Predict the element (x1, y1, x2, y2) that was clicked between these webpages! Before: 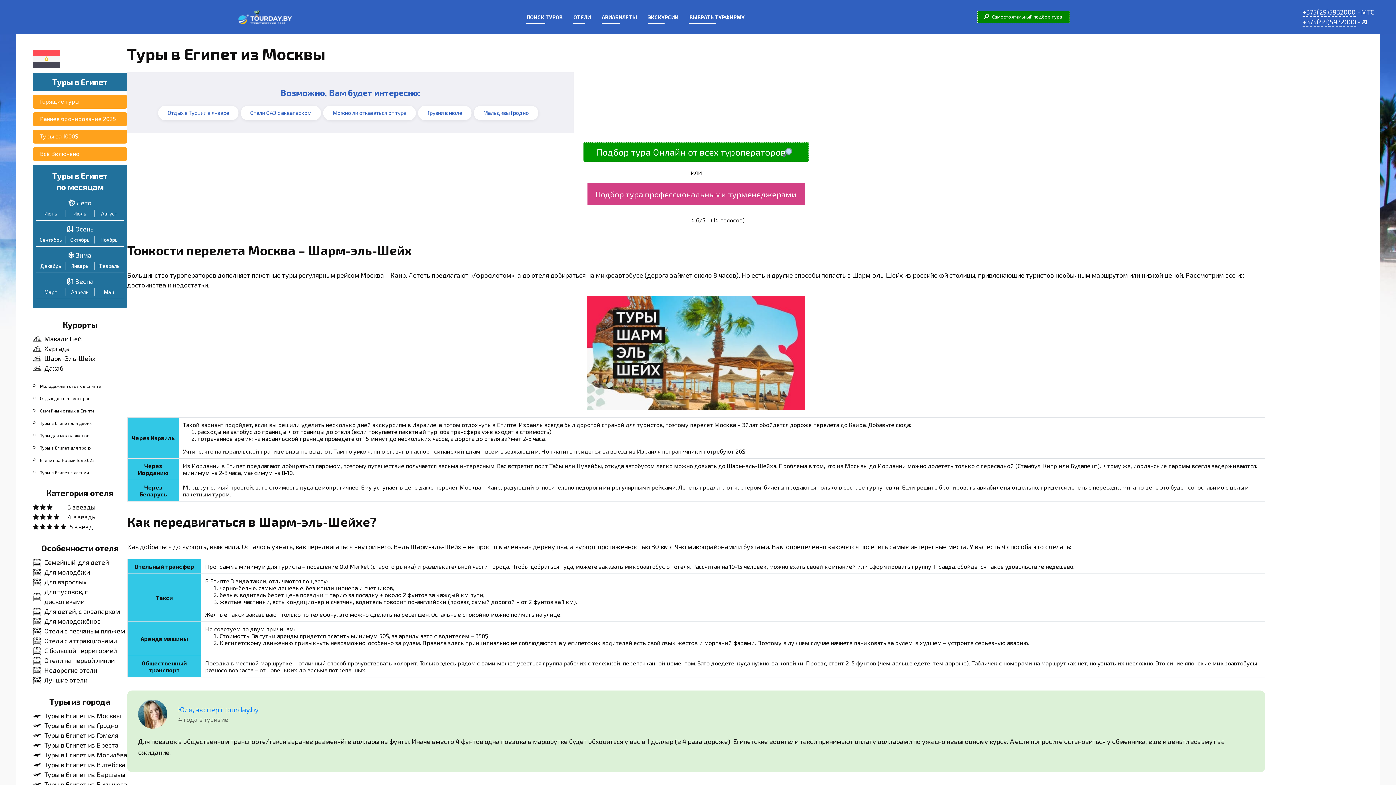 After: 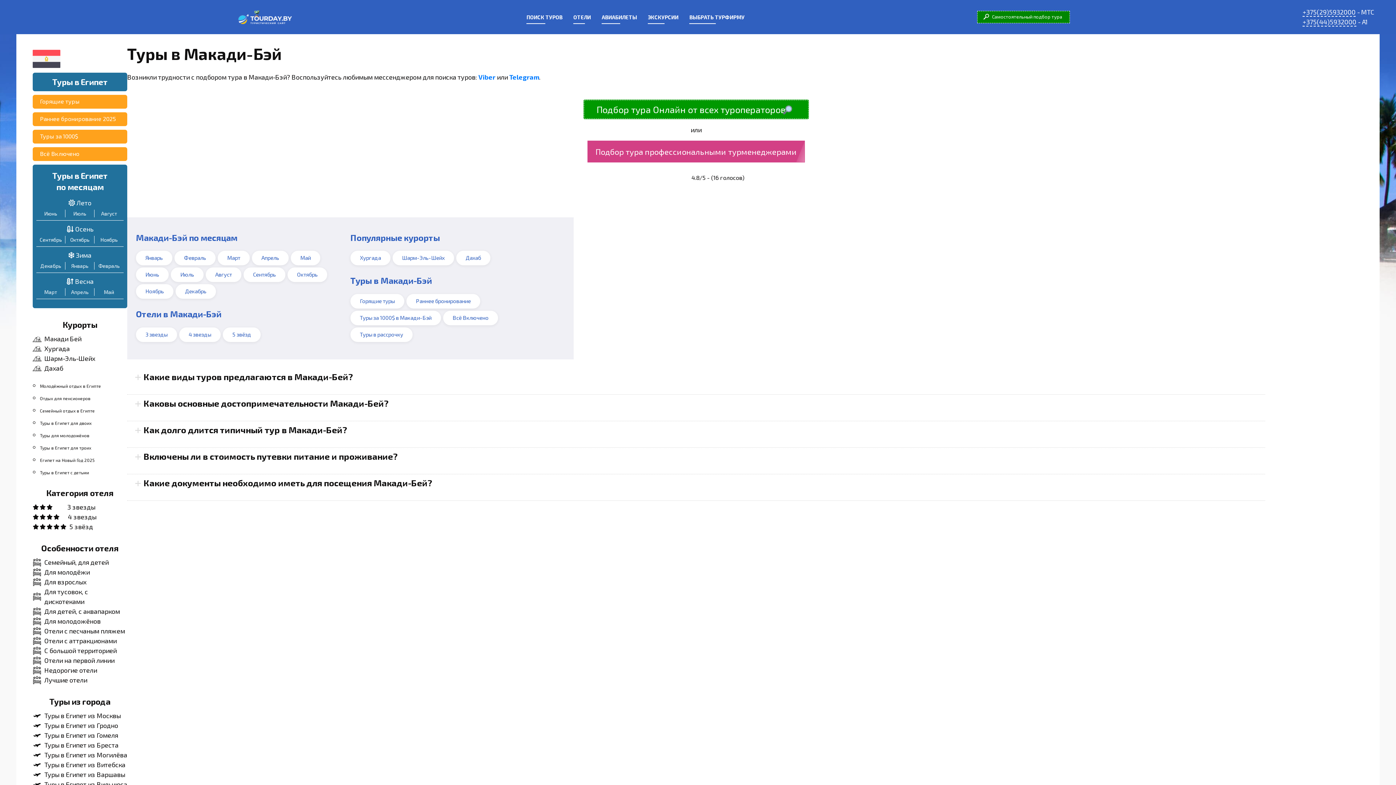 Action: label: Макади Бей bbox: (32, 334, 127, 344)